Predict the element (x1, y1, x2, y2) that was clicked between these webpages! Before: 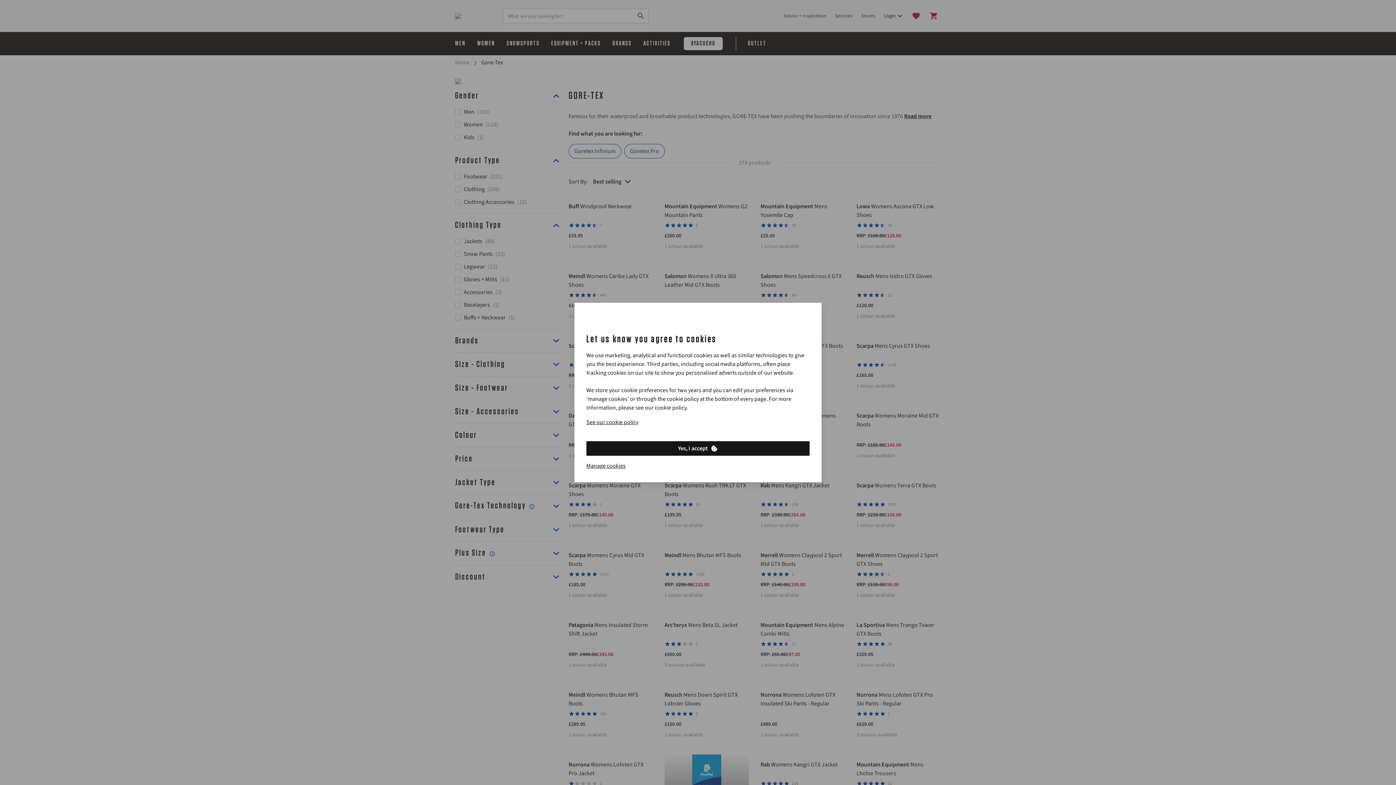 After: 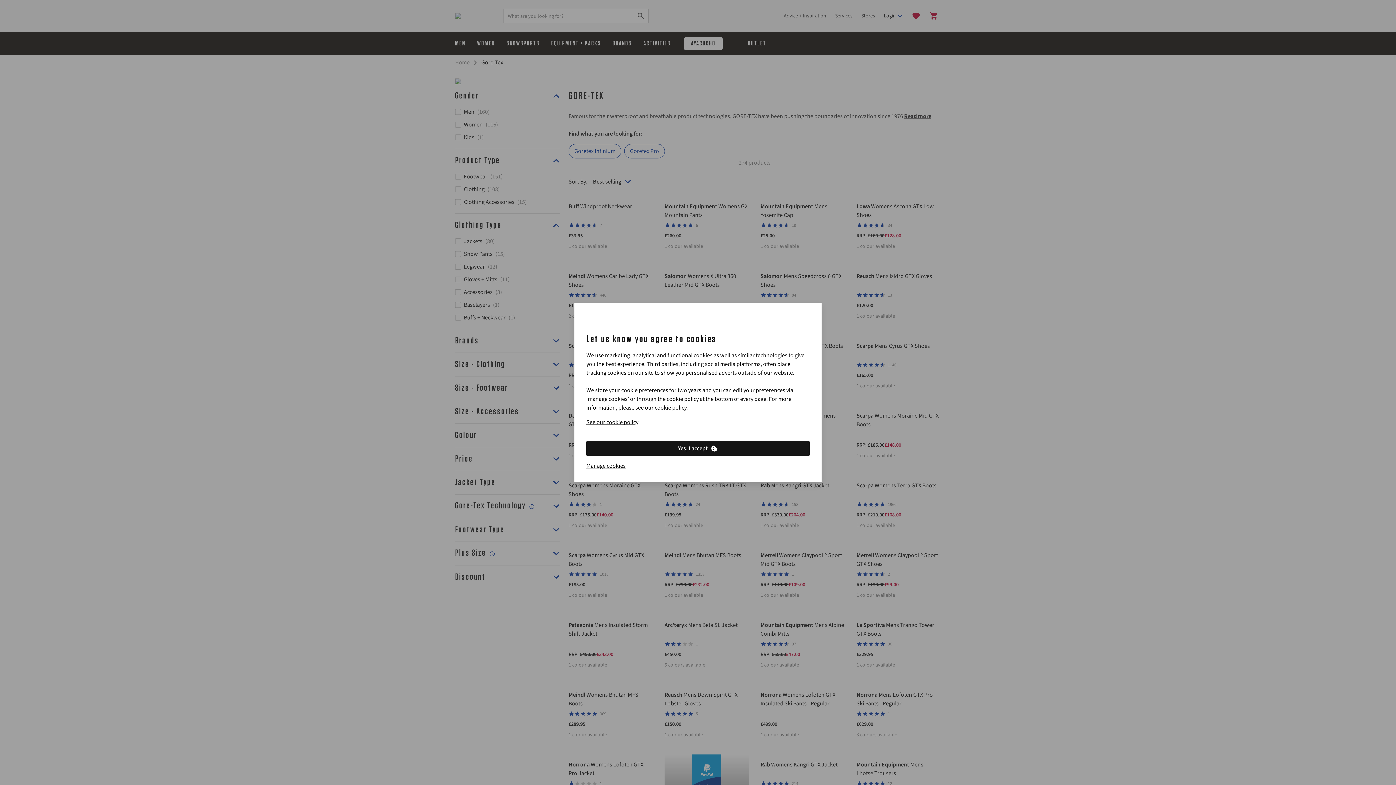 Action: bbox: (586, 441, 809, 456) label: Yes, I accept